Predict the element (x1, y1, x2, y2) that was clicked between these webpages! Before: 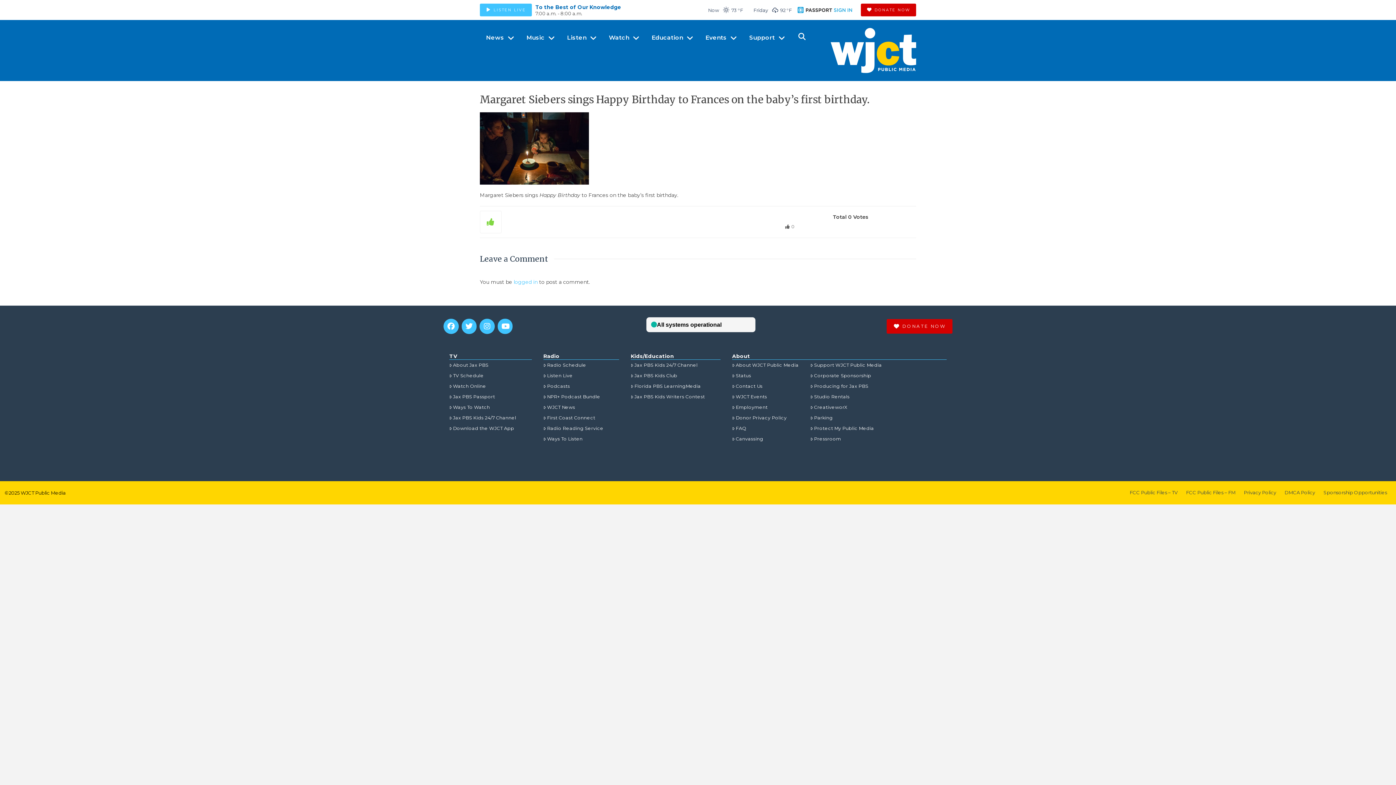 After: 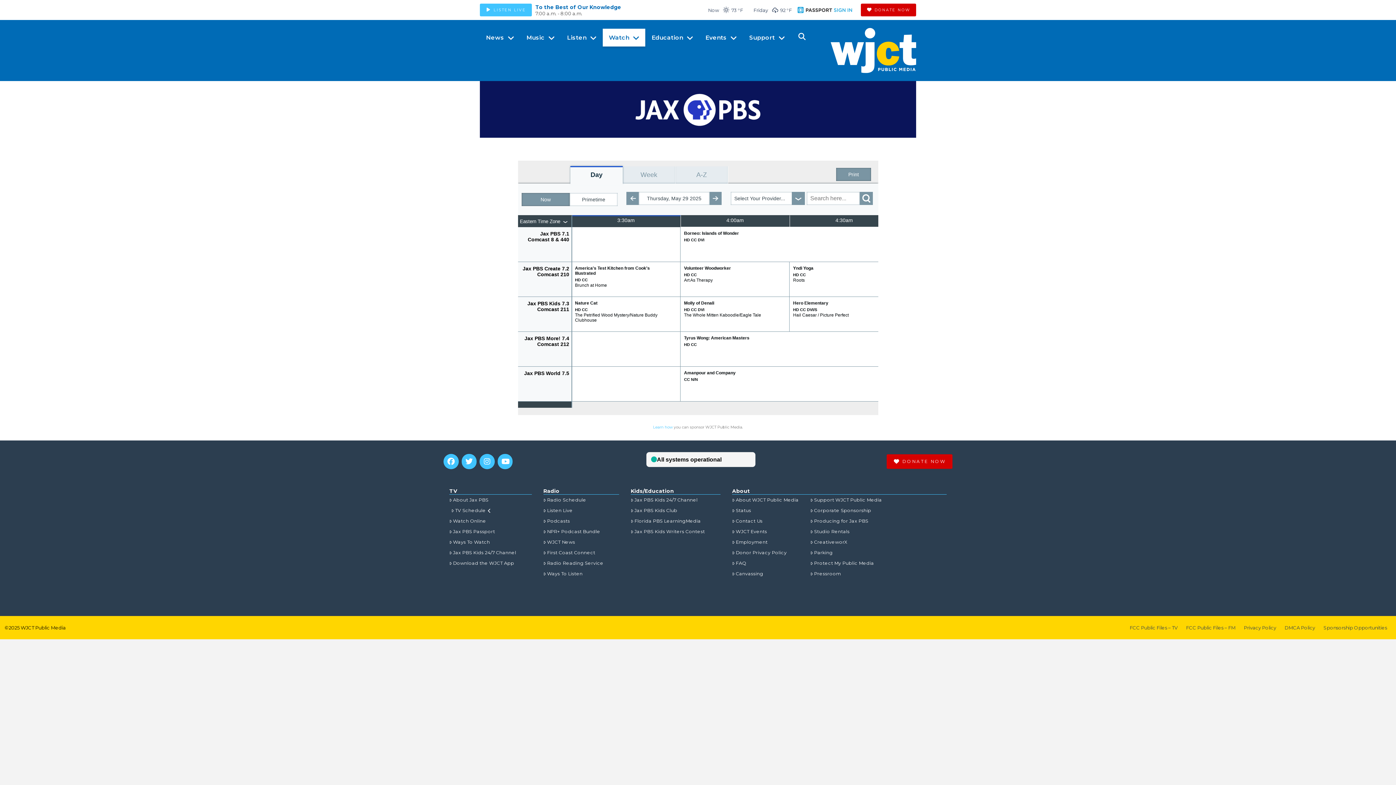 Action: bbox: (449, 370, 483, 380) label: TV Schedule